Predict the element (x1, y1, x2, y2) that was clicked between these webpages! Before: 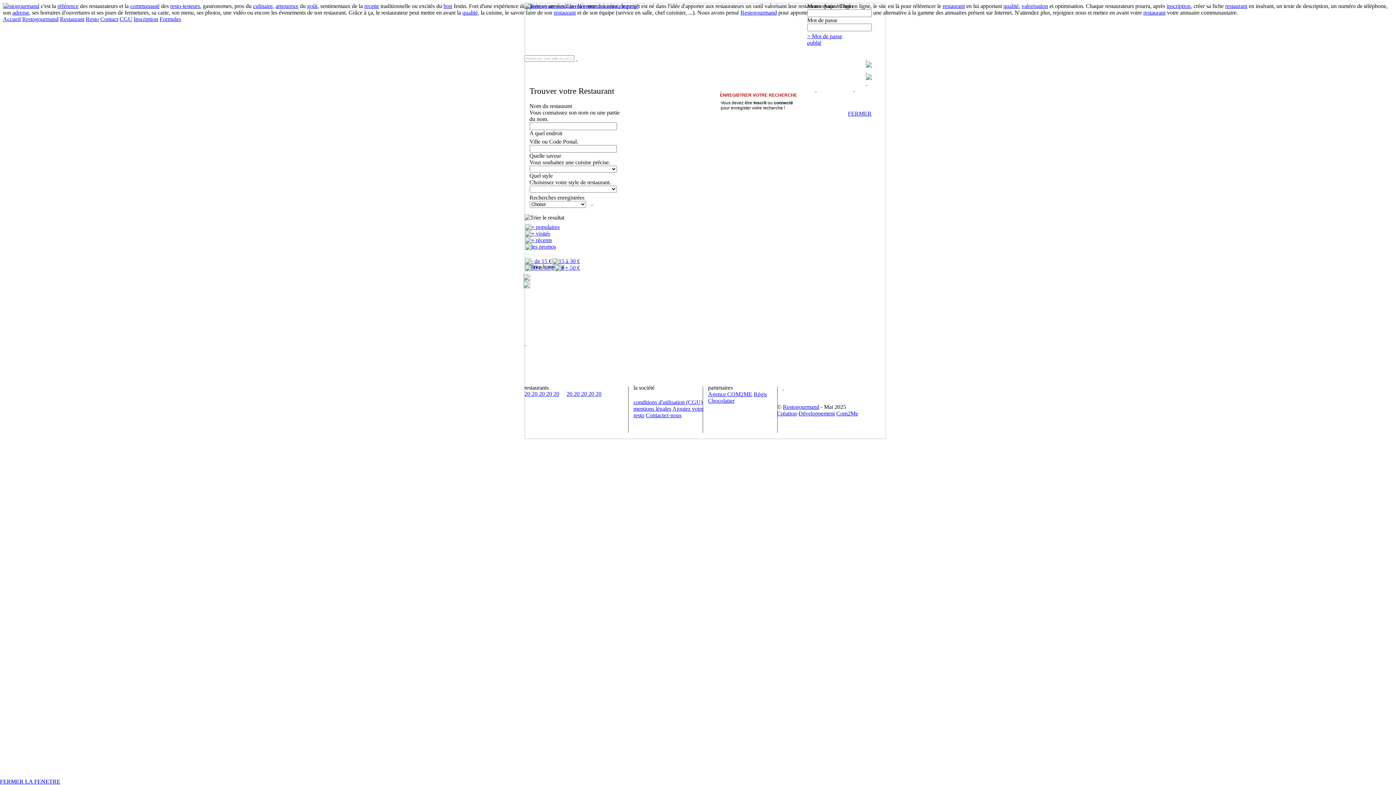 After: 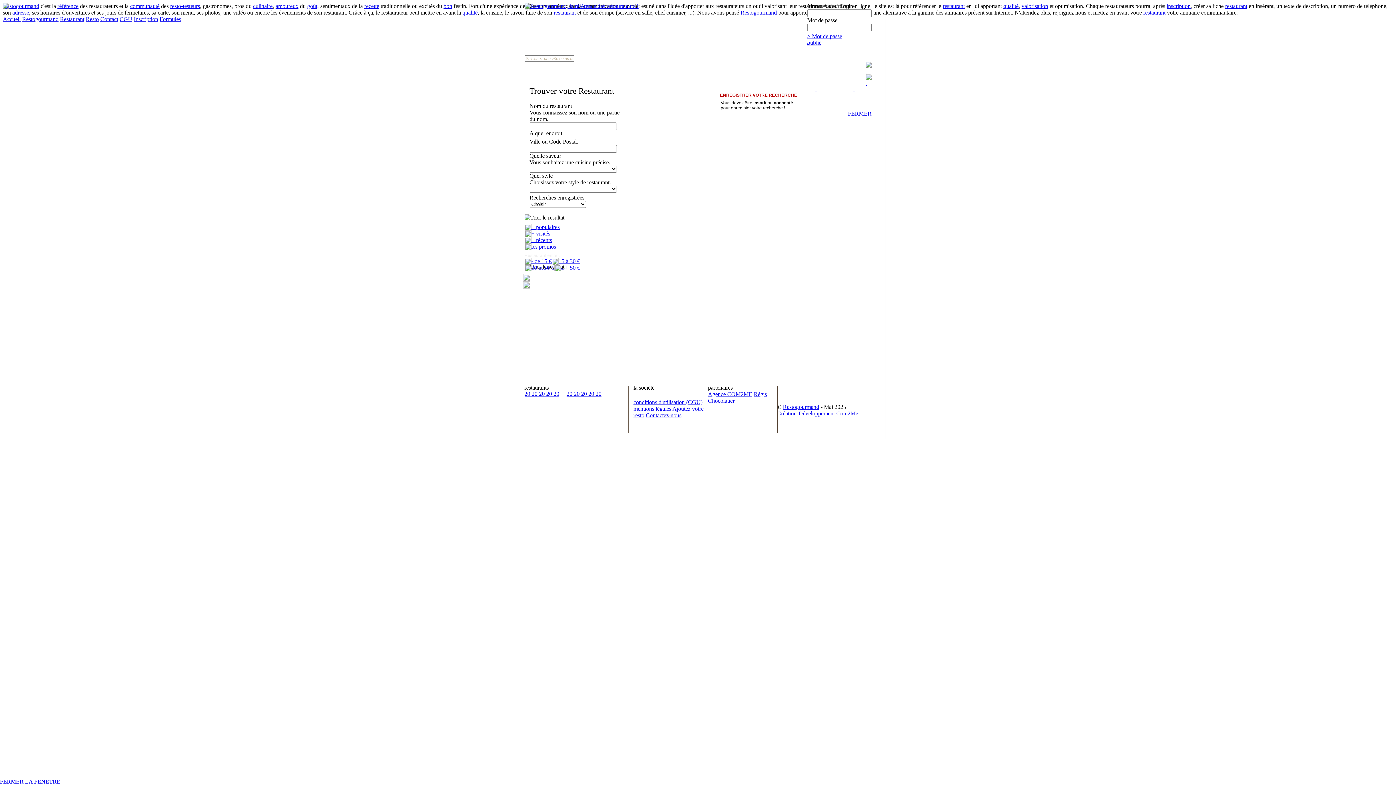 Action: label:   bbox: (815, 86, 816, 92)